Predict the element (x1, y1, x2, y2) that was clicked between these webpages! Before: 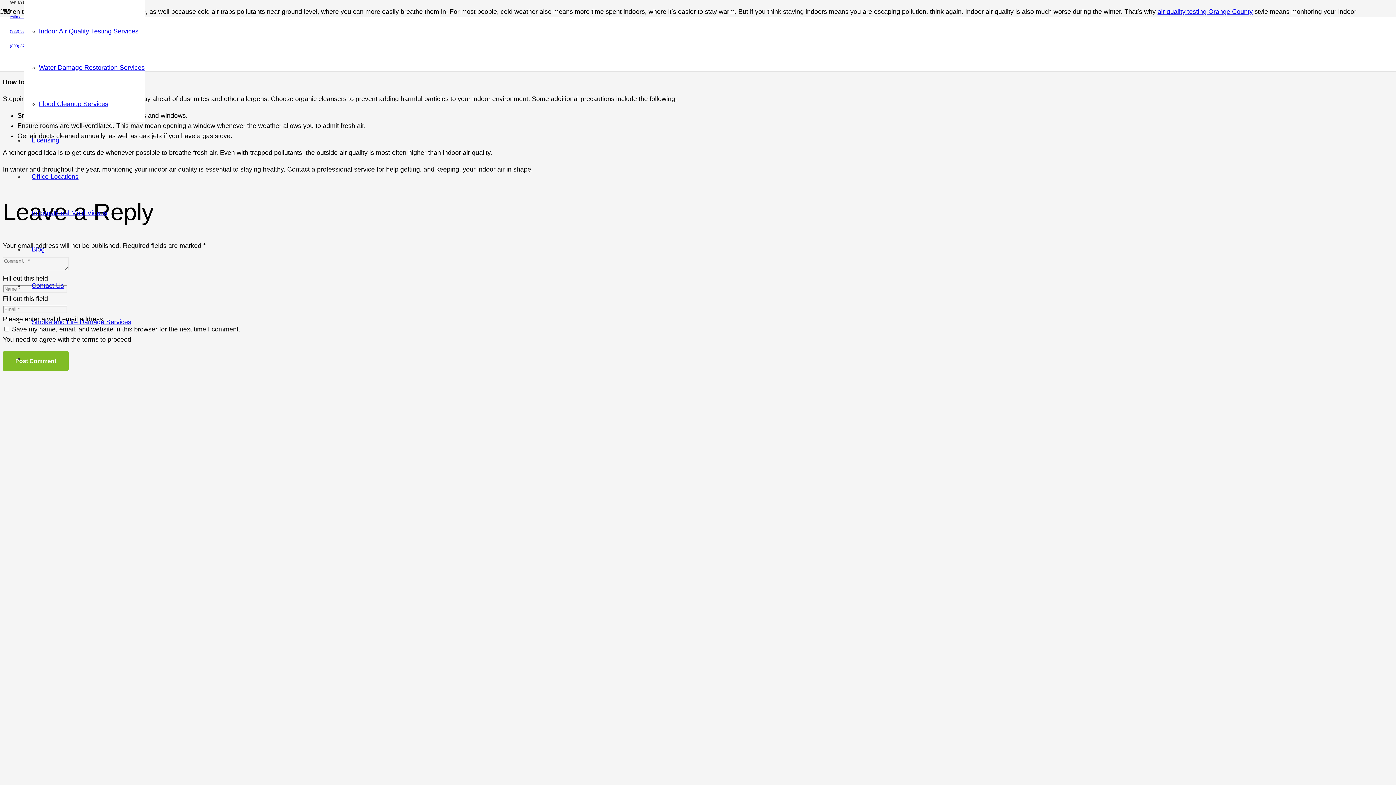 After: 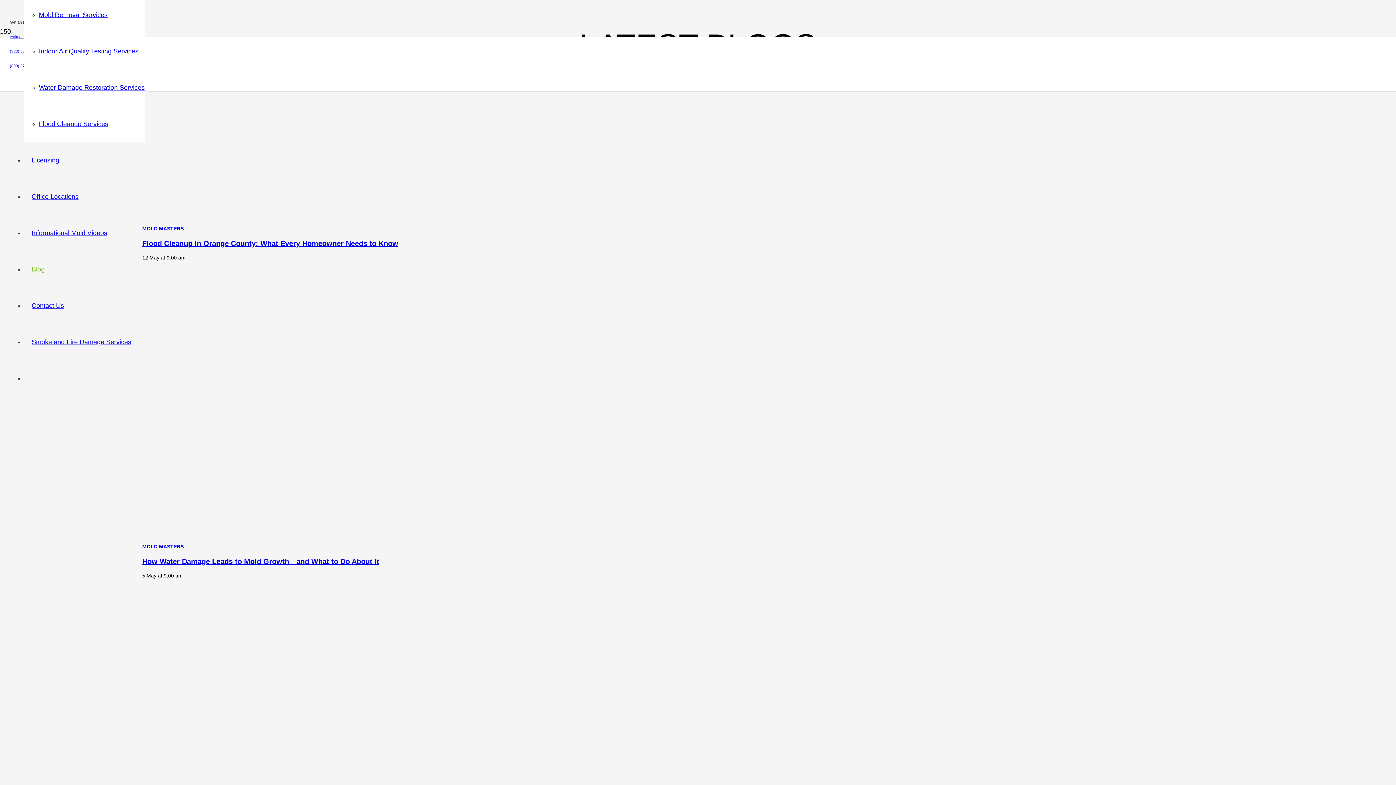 Action: label: Blog bbox: (24, 245, 52, 253)